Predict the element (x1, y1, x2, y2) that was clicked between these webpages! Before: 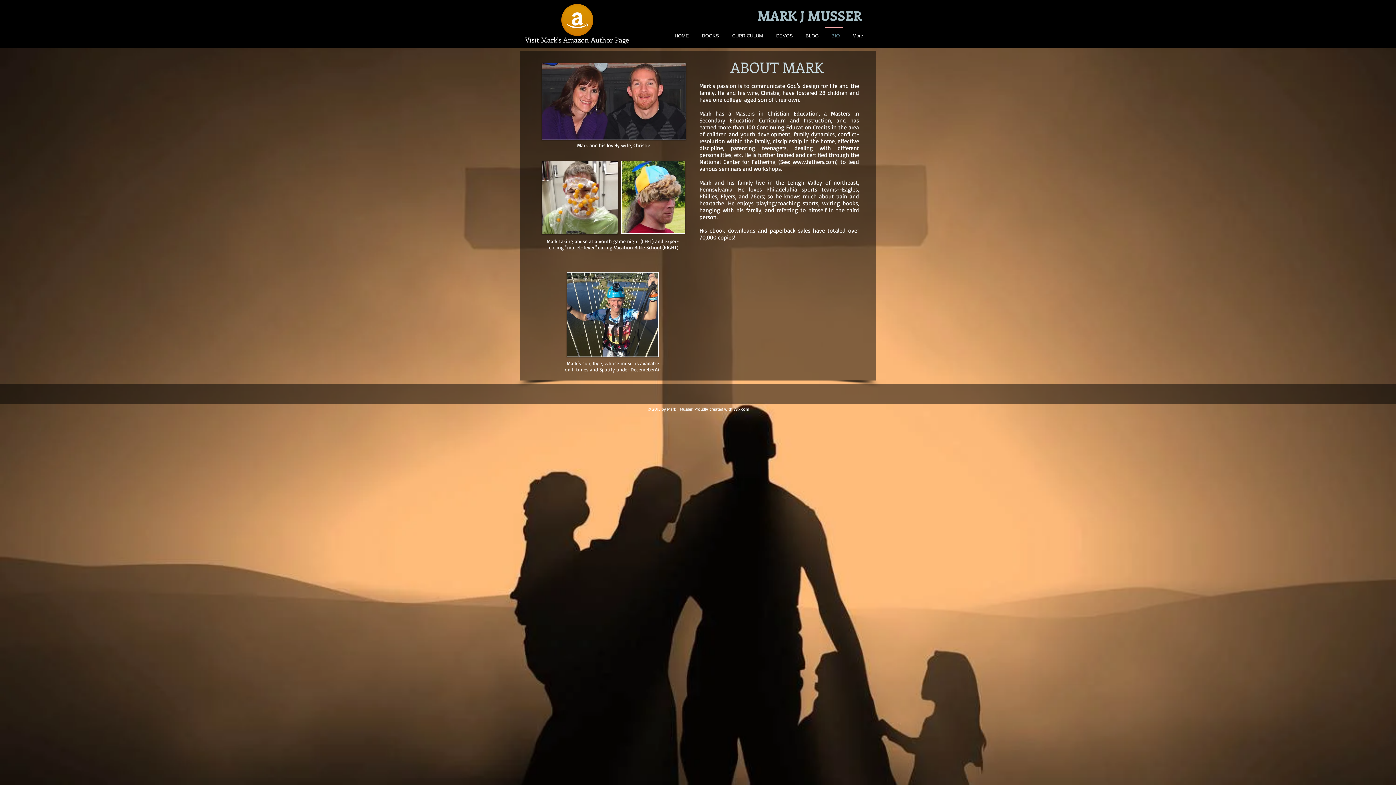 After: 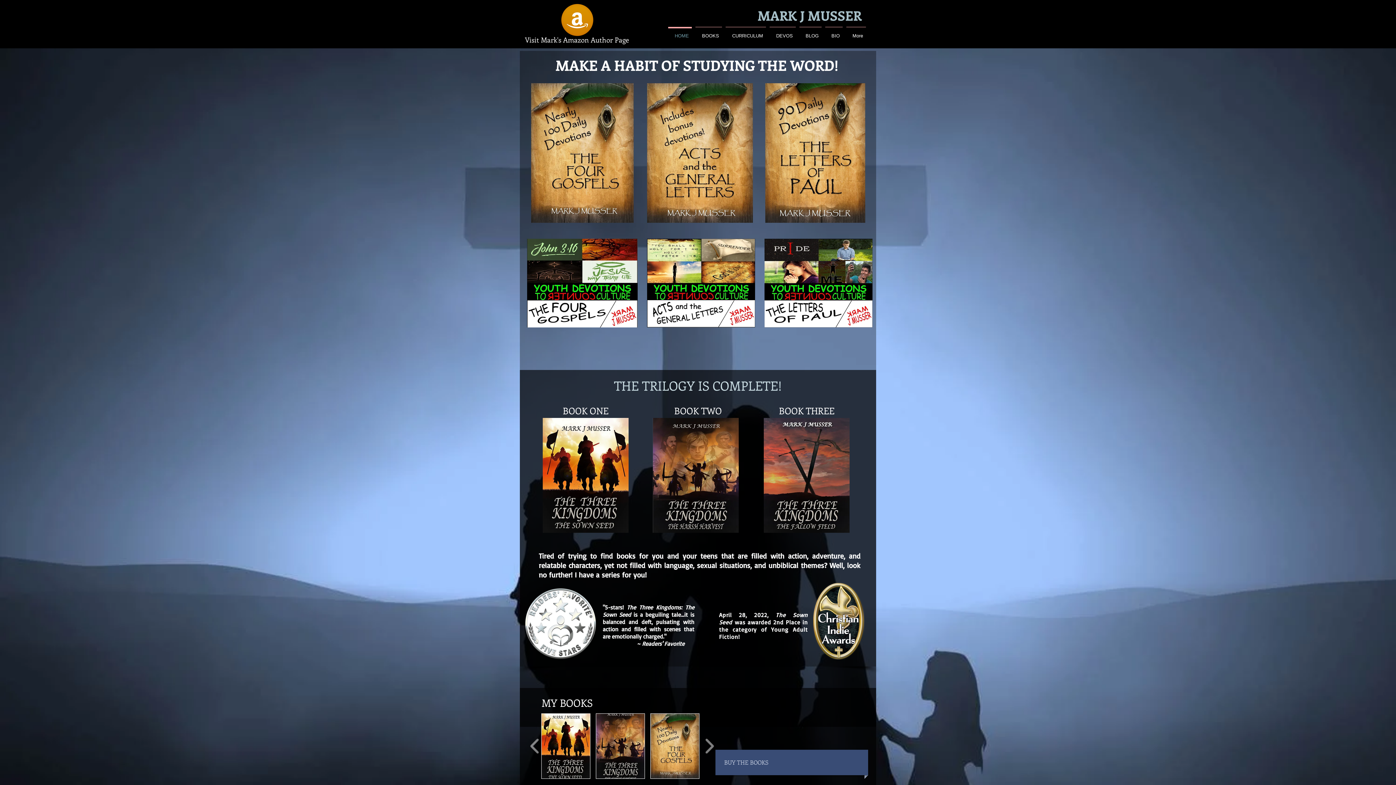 Action: bbox: (666, 26, 693, 38) label: HOME